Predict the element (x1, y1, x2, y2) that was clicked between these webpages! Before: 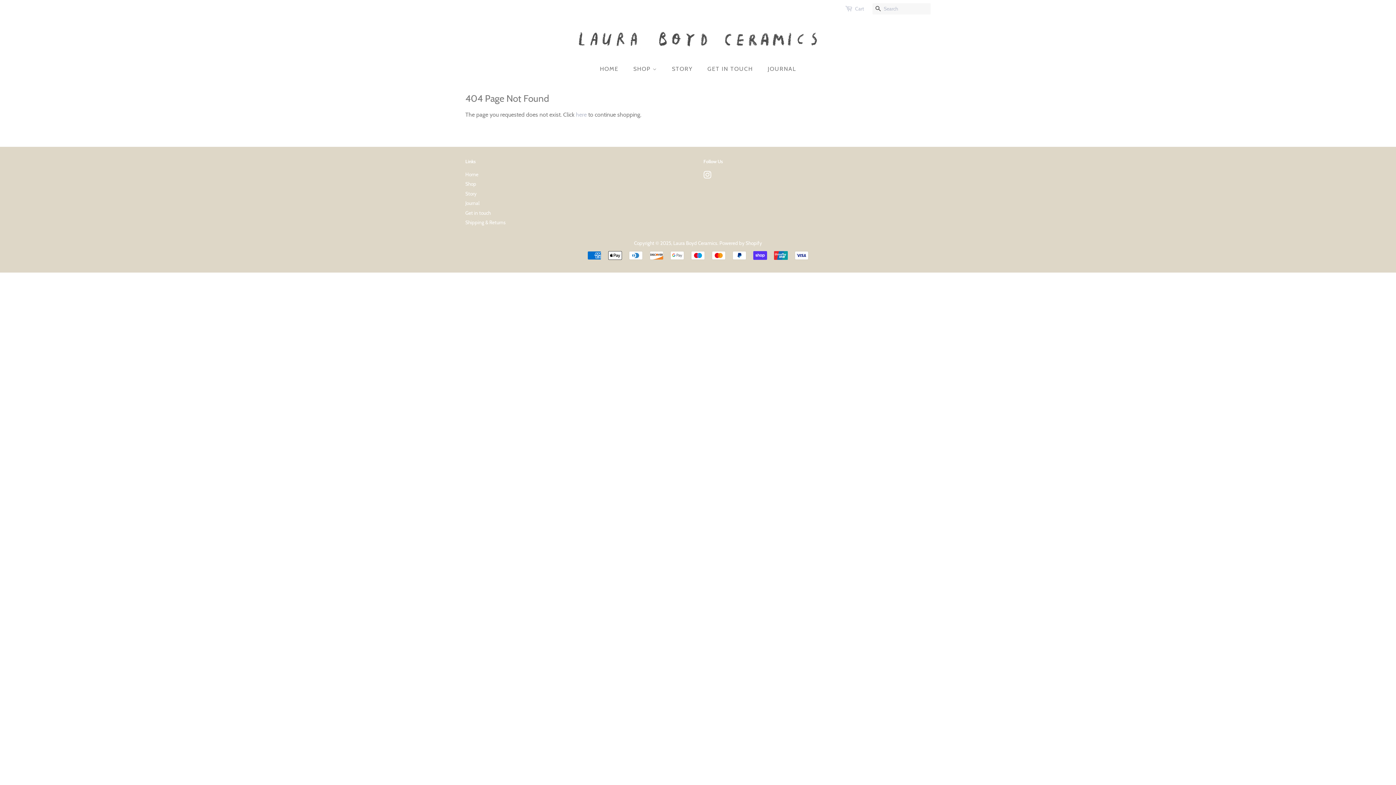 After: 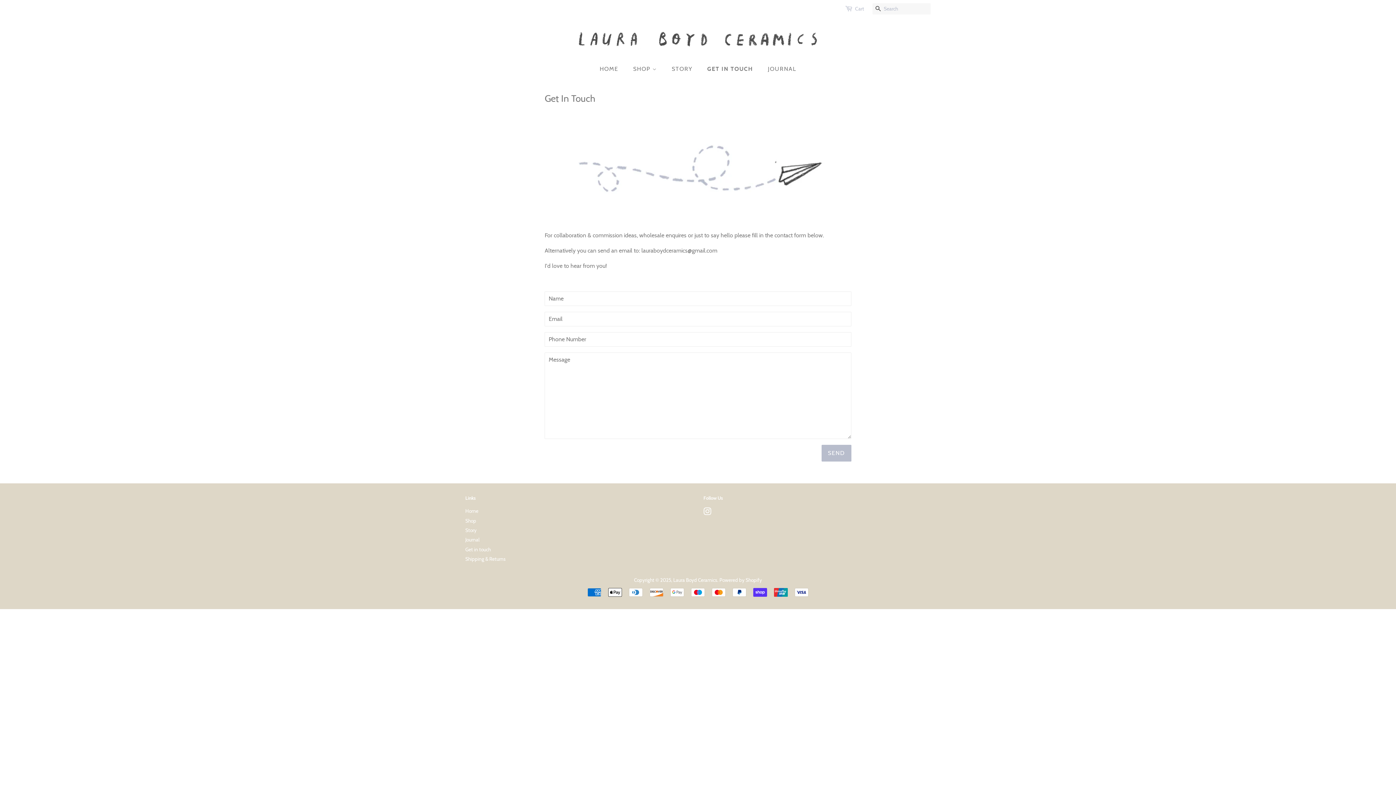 Action: bbox: (465, 210, 490, 215) label: Get in touch